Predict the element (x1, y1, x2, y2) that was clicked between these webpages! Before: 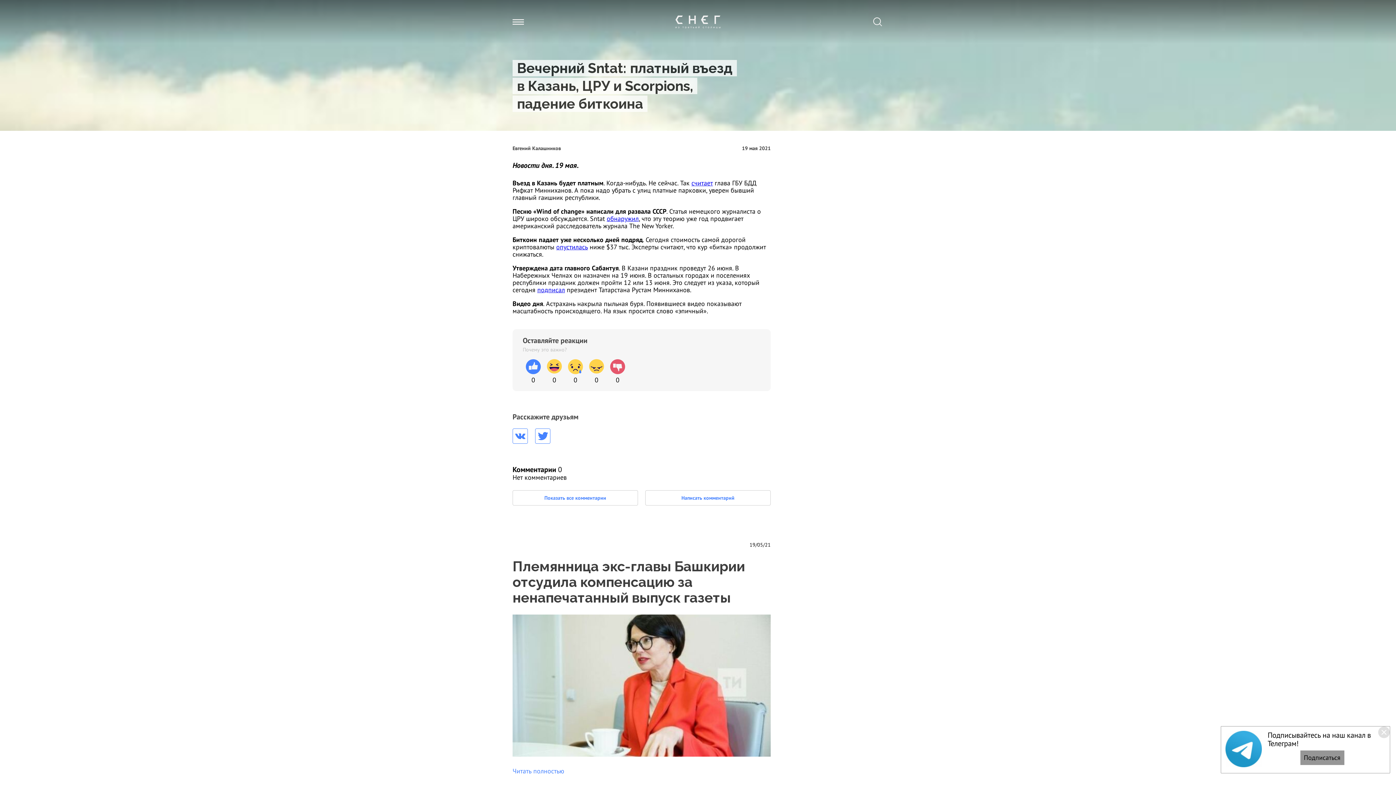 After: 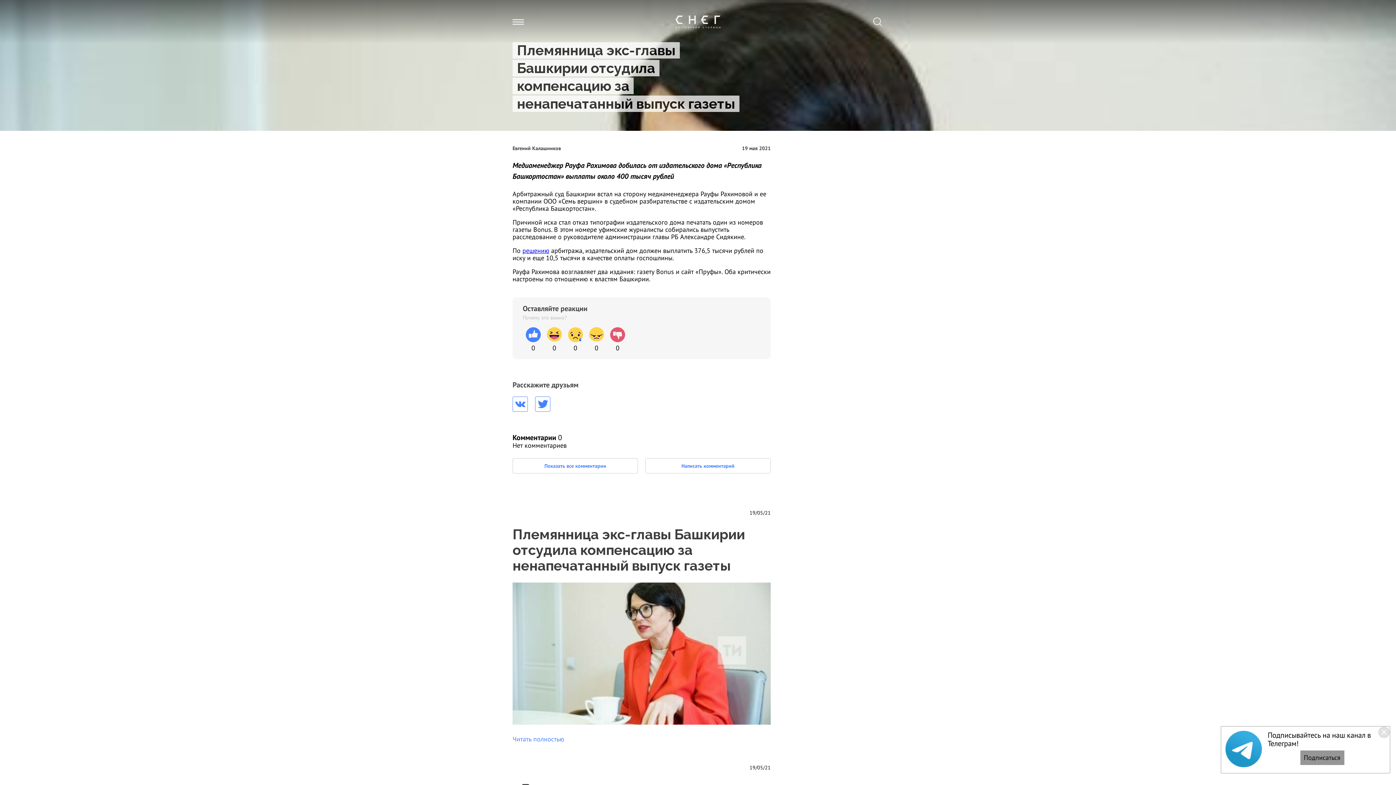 Action: bbox: (512, 767, 564, 775) label: Читать полностью